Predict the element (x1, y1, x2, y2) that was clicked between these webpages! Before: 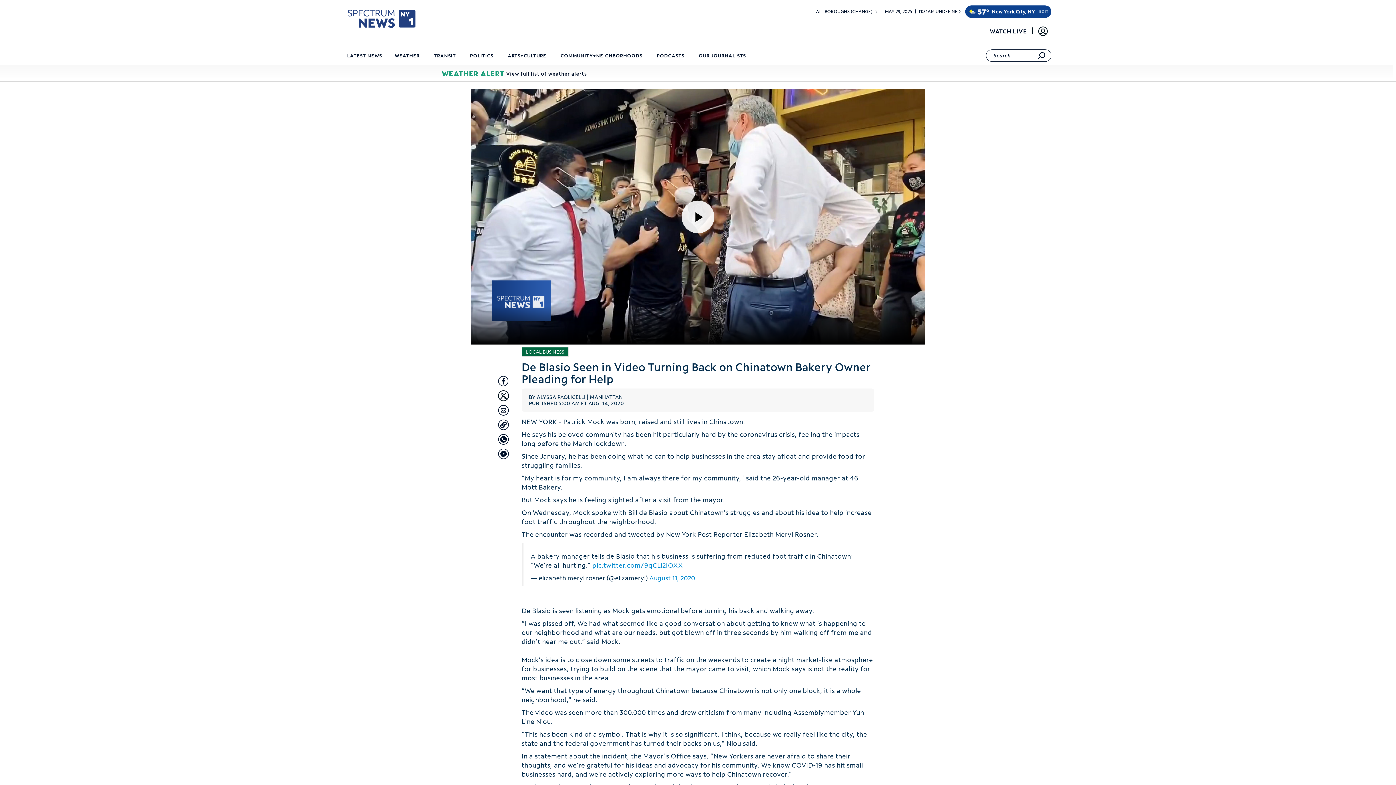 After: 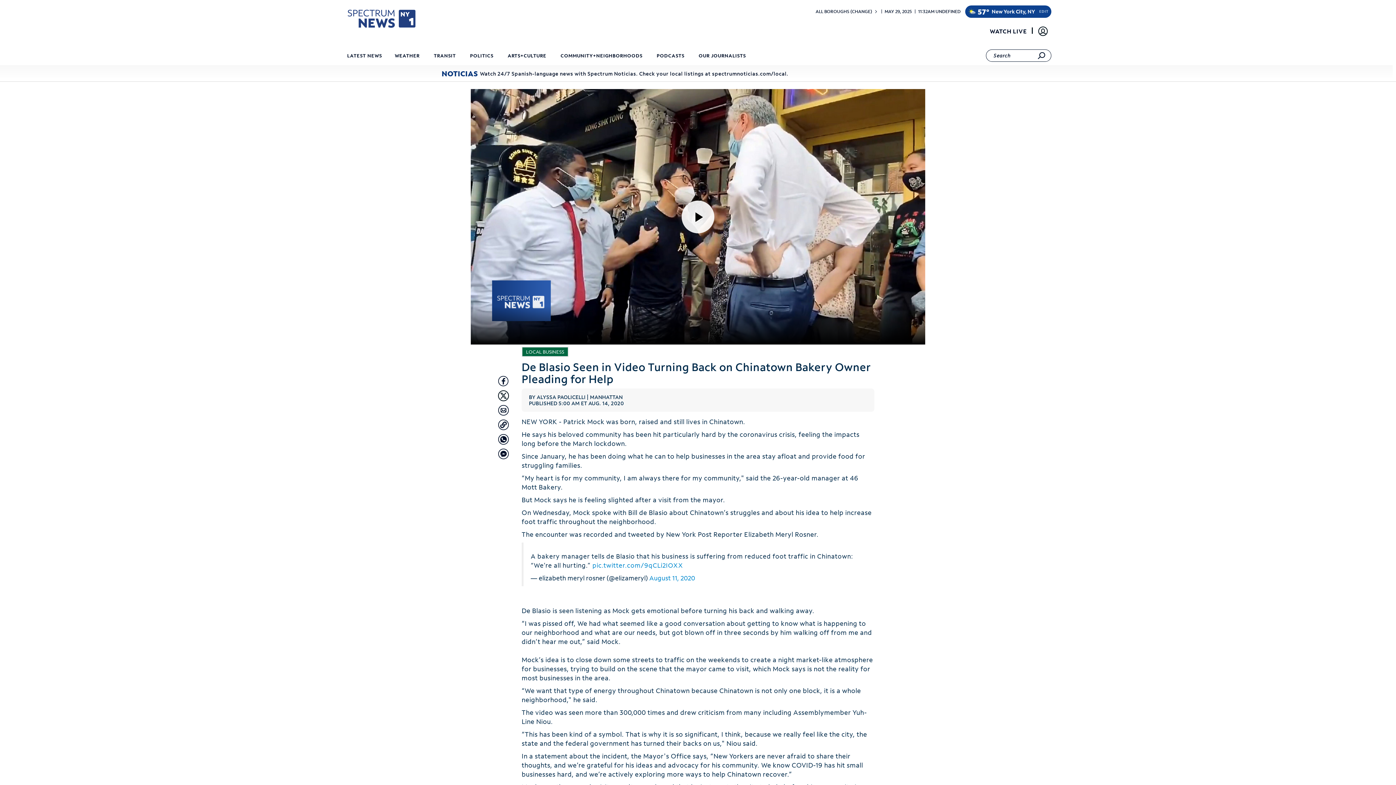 Action: label: Copy article link bbox: (498, 393, 509, 404)